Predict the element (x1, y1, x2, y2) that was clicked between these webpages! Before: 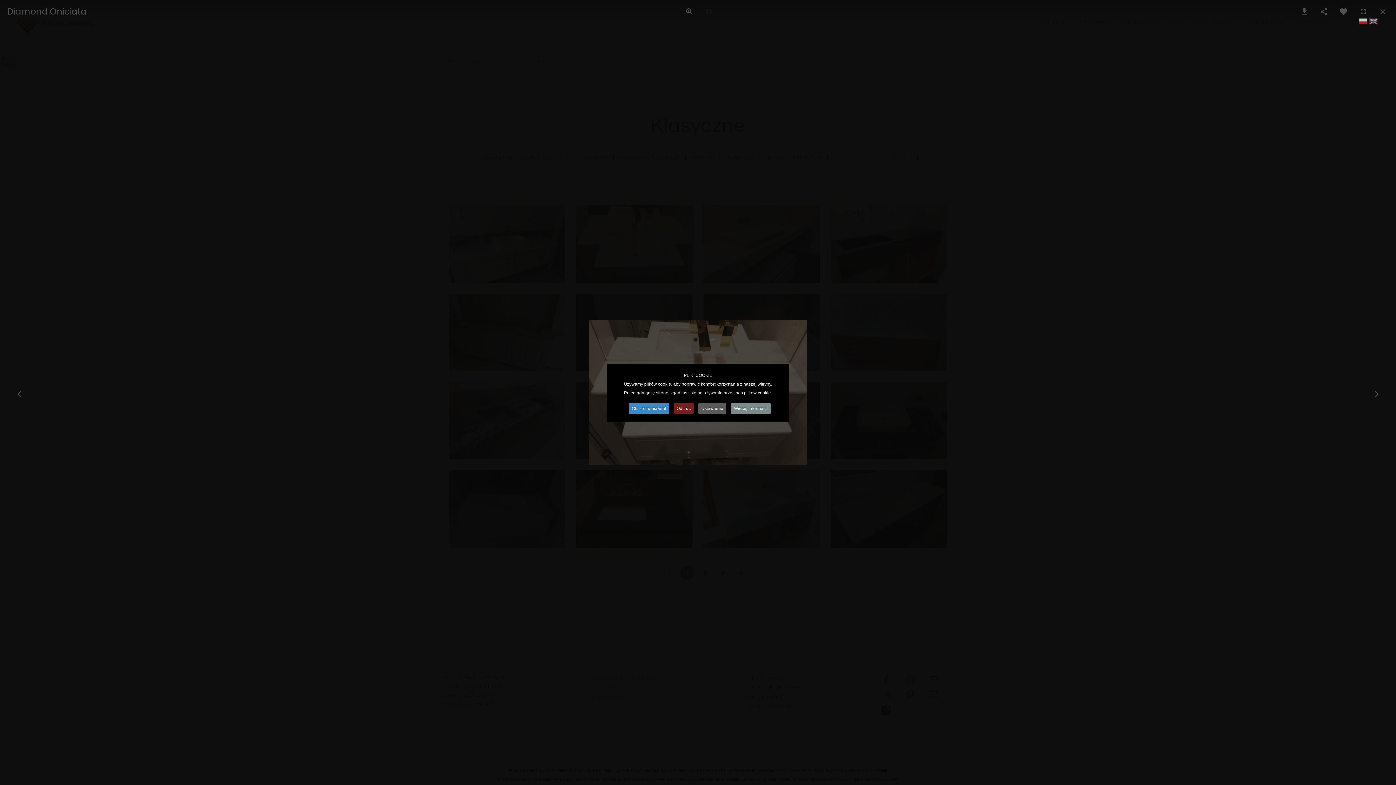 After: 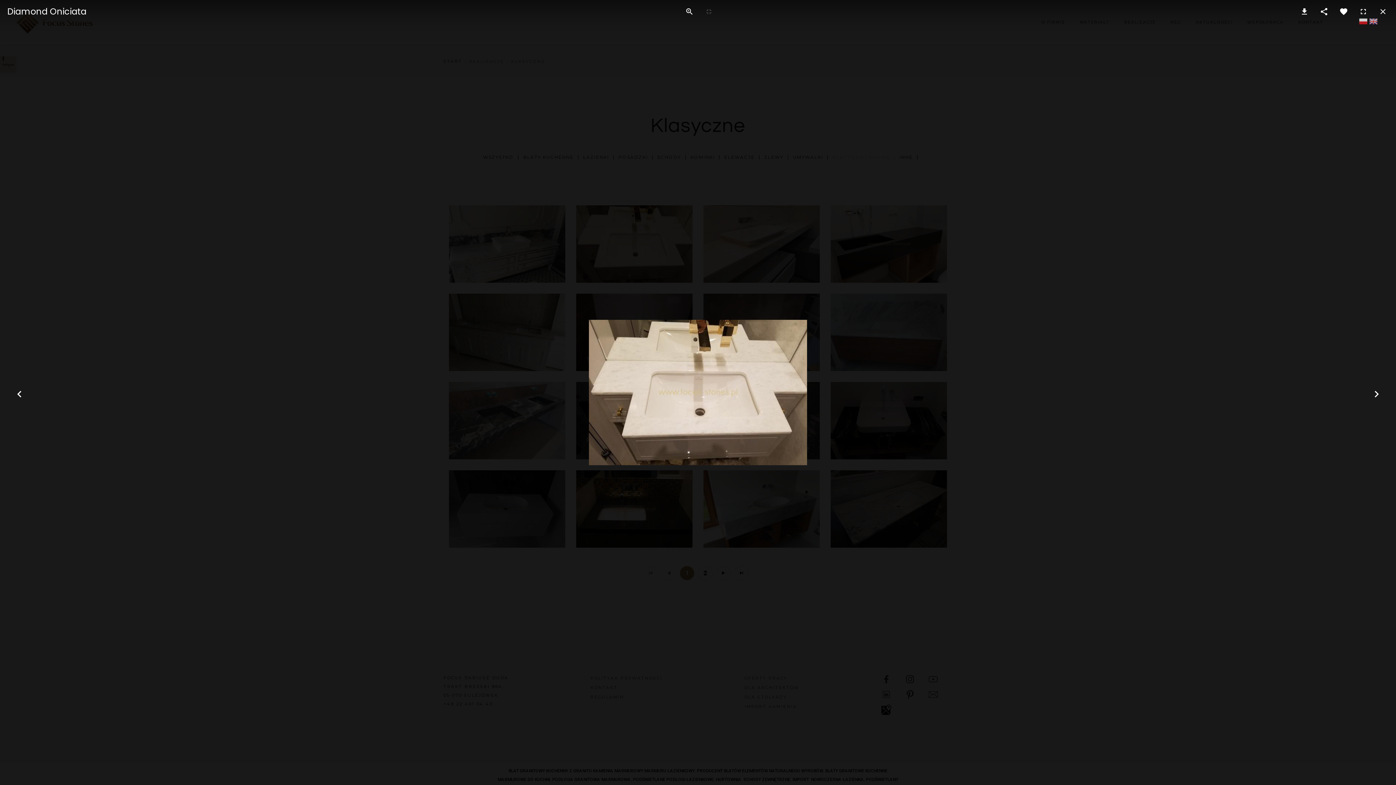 Action: label: Ok, zrozumiałem! bbox: (629, 402, 669, 414)